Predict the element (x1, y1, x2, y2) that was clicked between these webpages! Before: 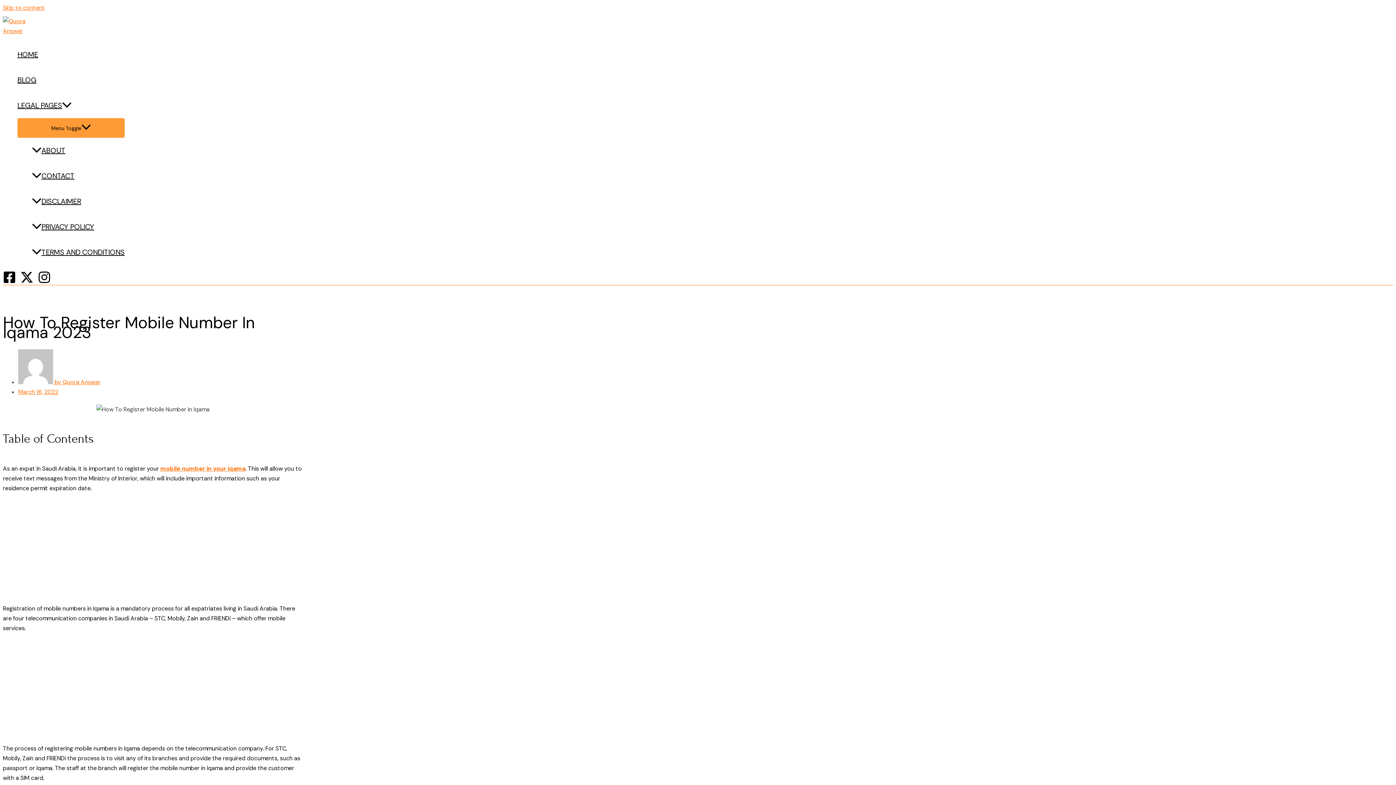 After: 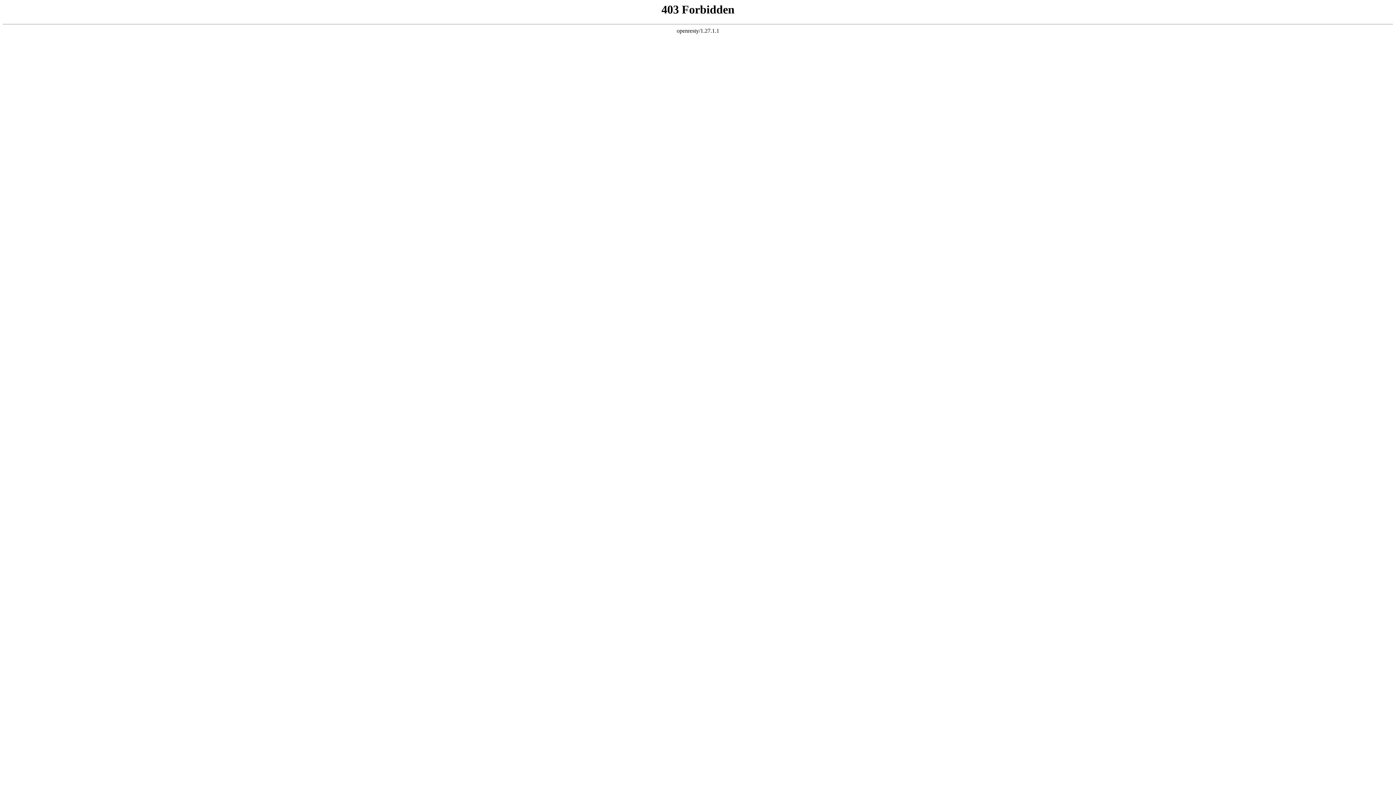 Action: label: TERMS AND CONDITIONS bbox: (32, 239, 124, 265)